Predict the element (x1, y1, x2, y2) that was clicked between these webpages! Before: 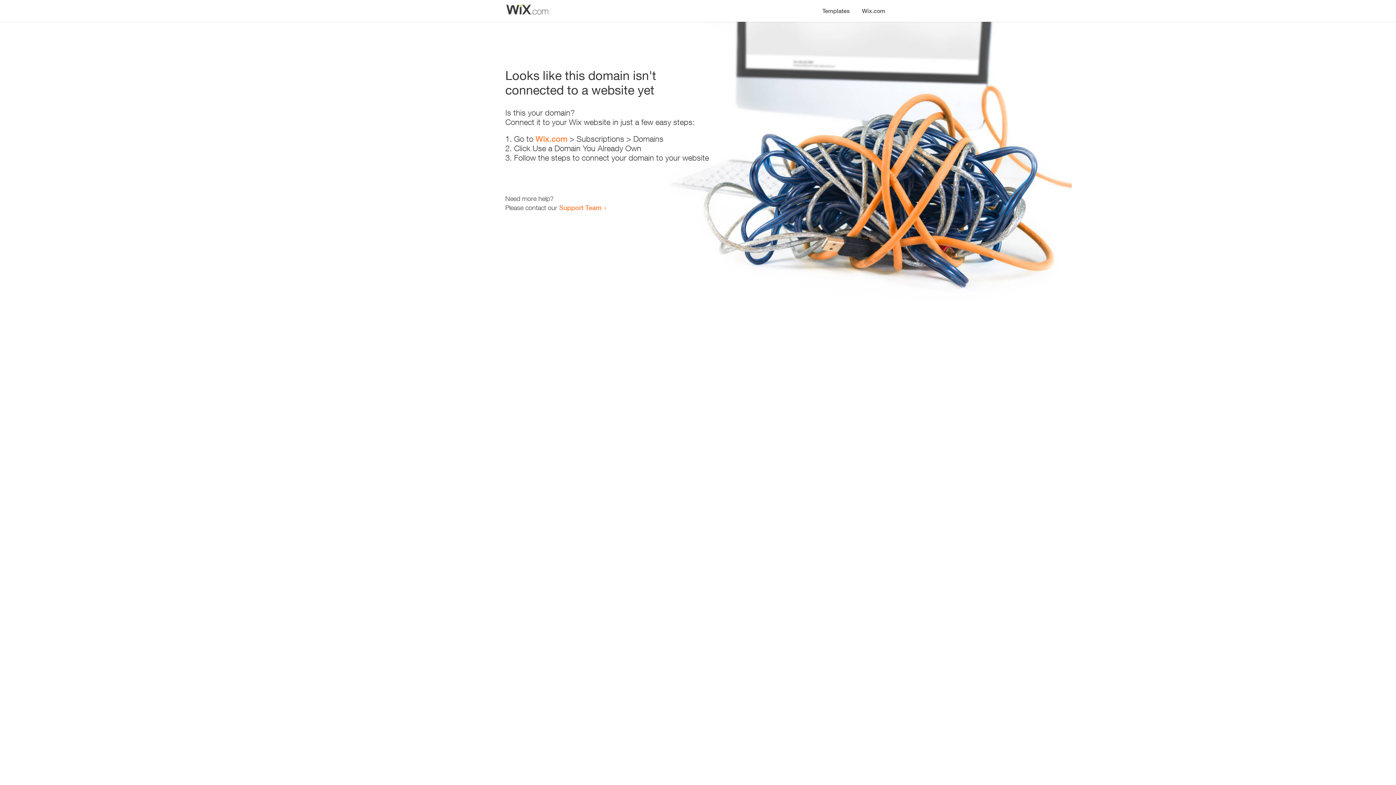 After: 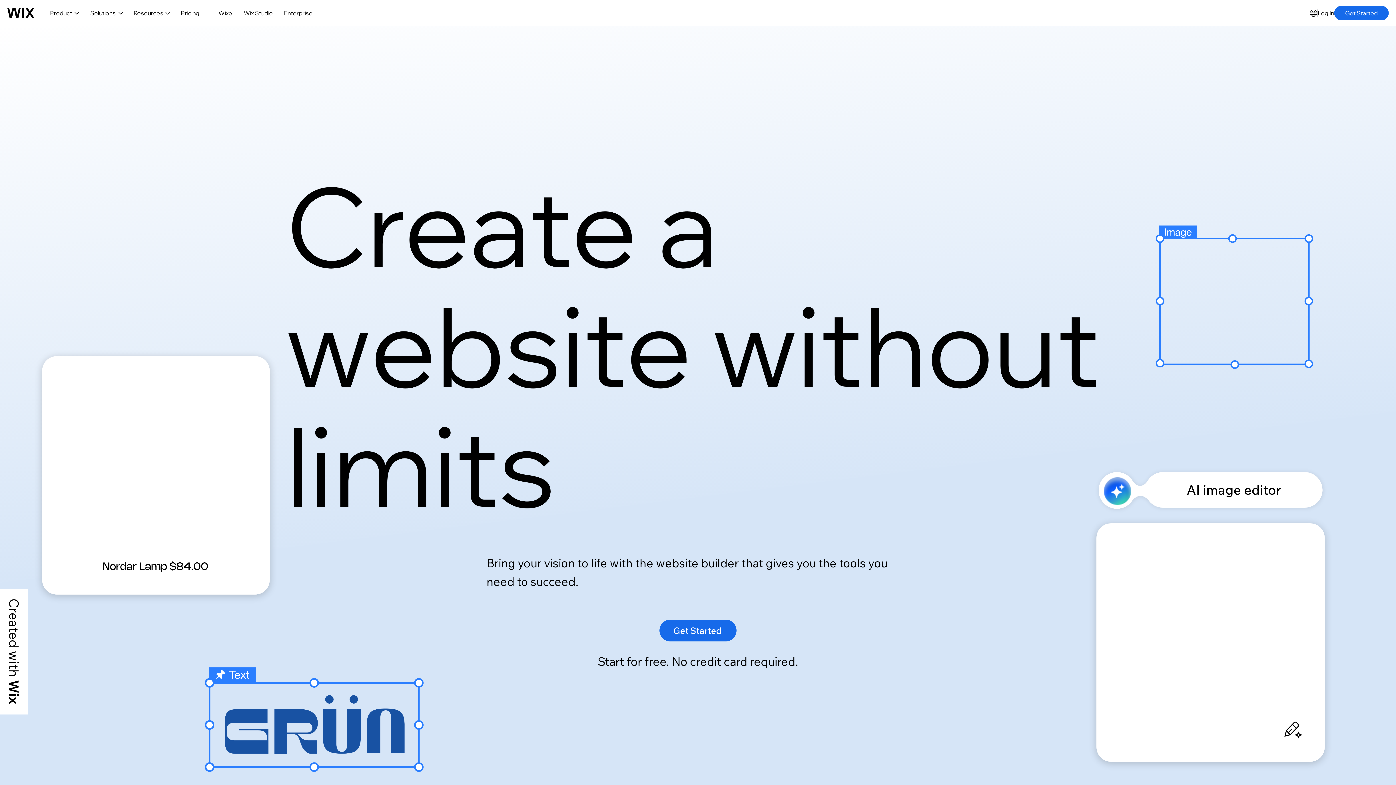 Action: bbox: (535, 134, 567, 143) label: Wix.com